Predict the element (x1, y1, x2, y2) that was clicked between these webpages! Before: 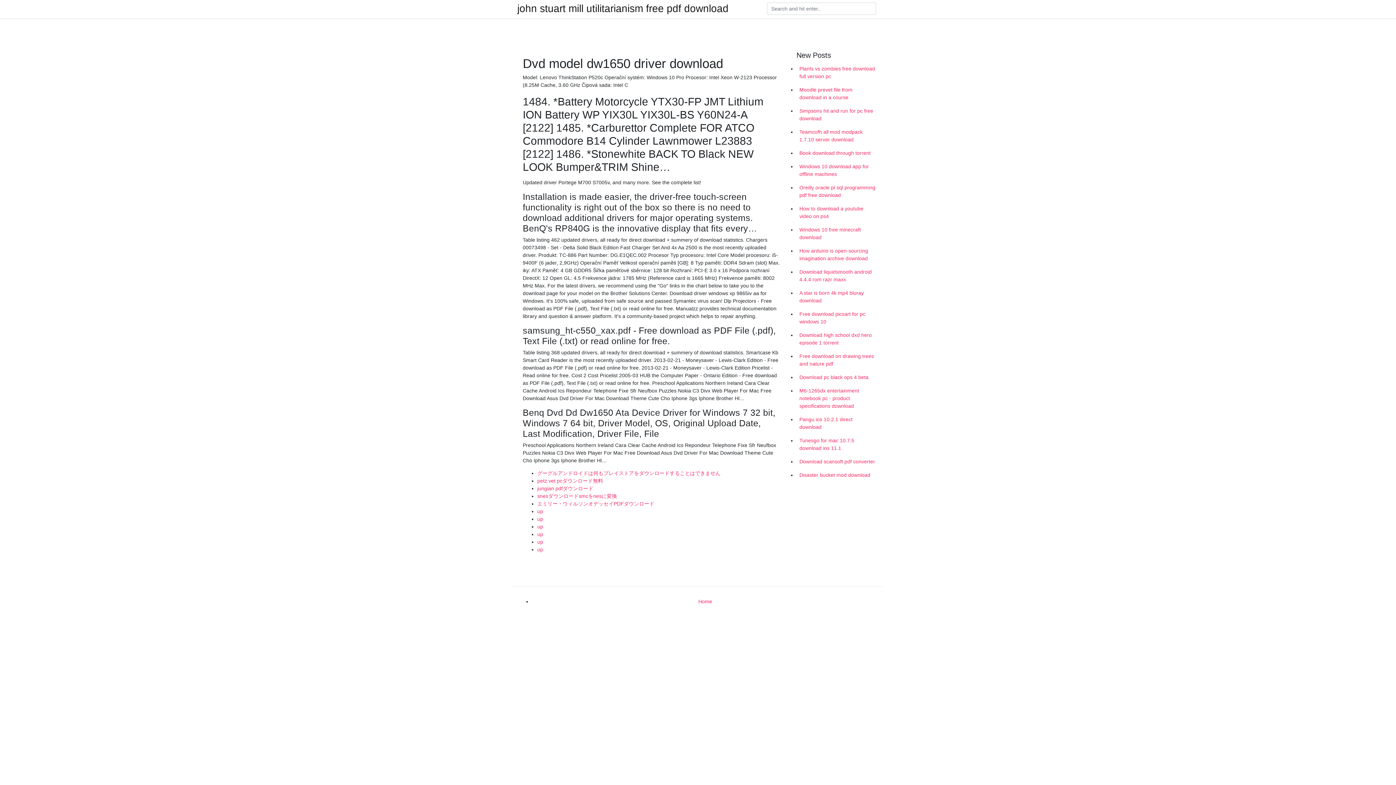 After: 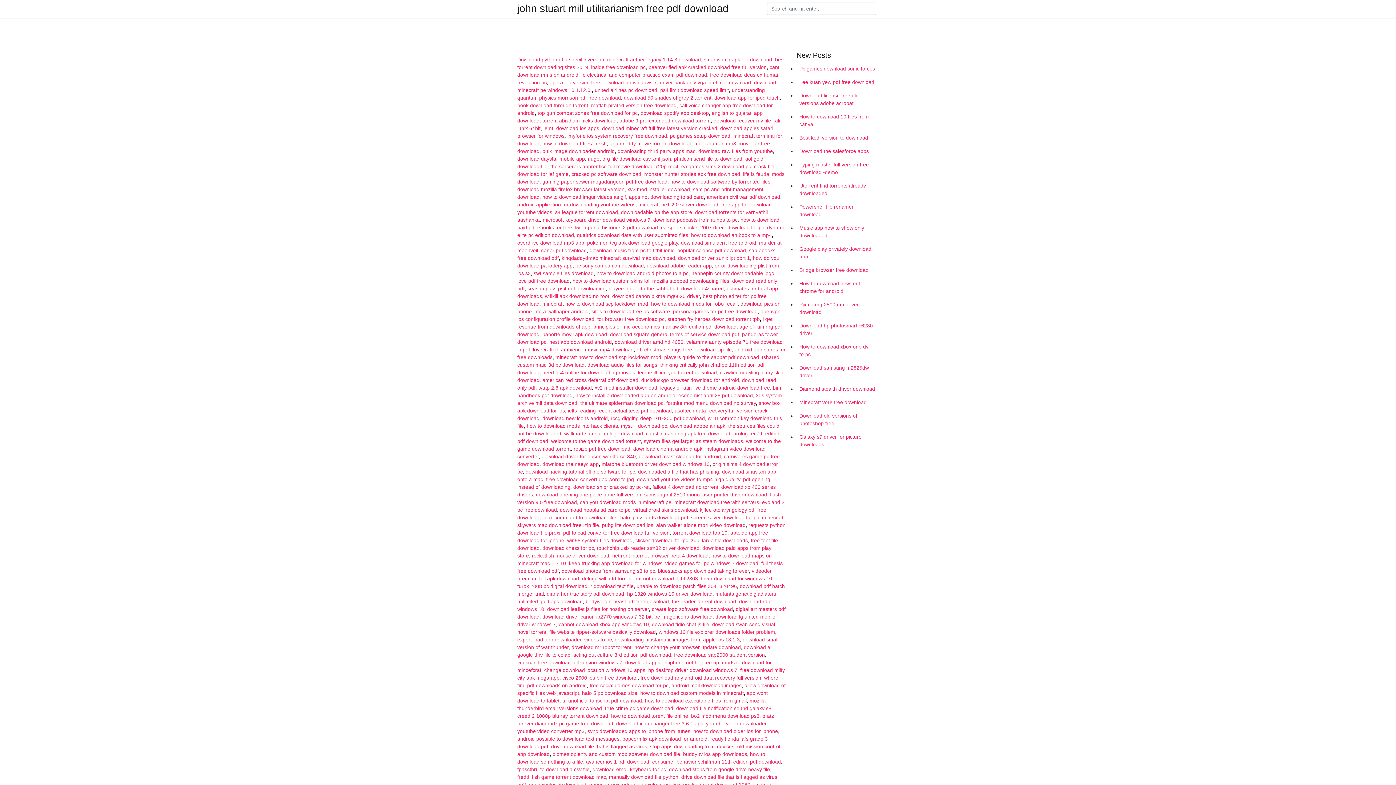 Action: bbox: (517, 4, 728, 13) label: john stuart mill utilitarianism free pdf download